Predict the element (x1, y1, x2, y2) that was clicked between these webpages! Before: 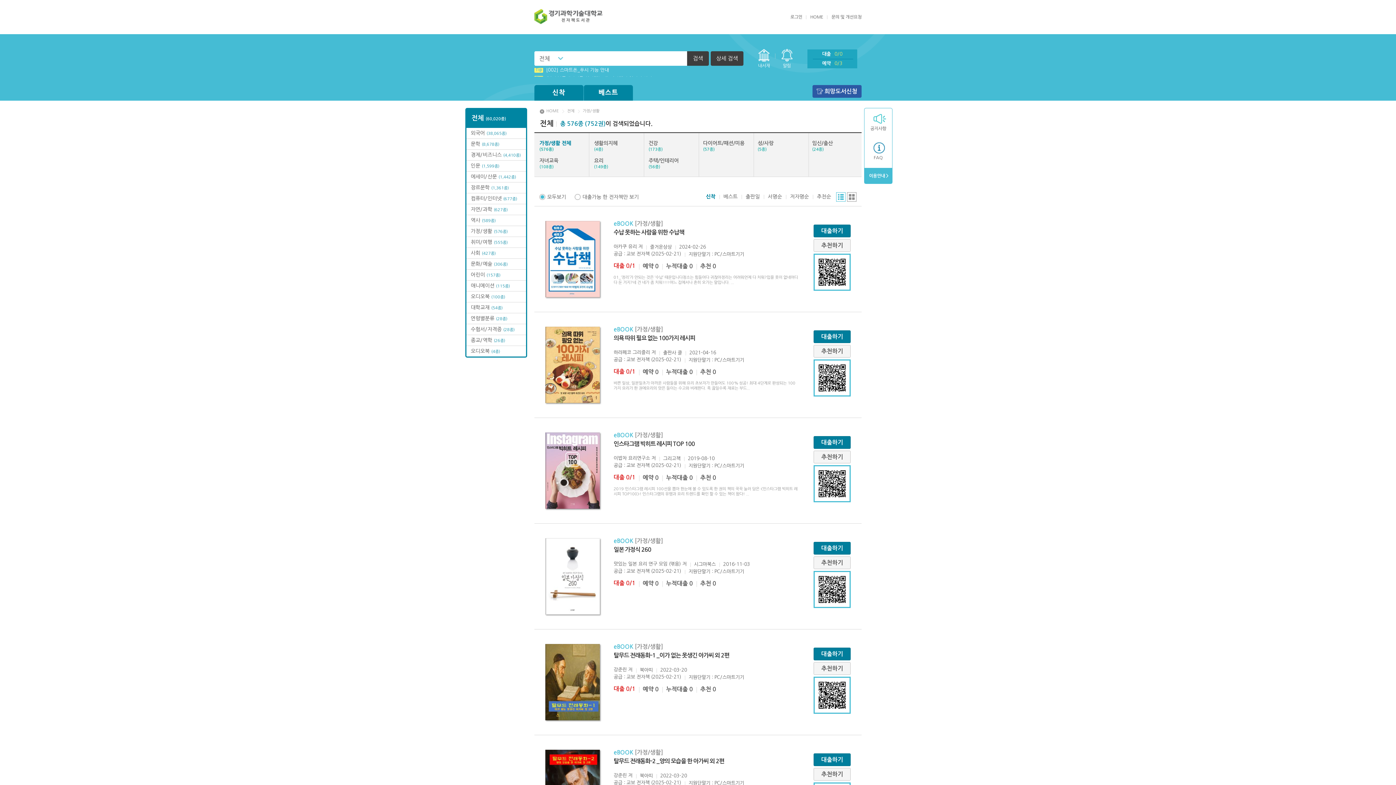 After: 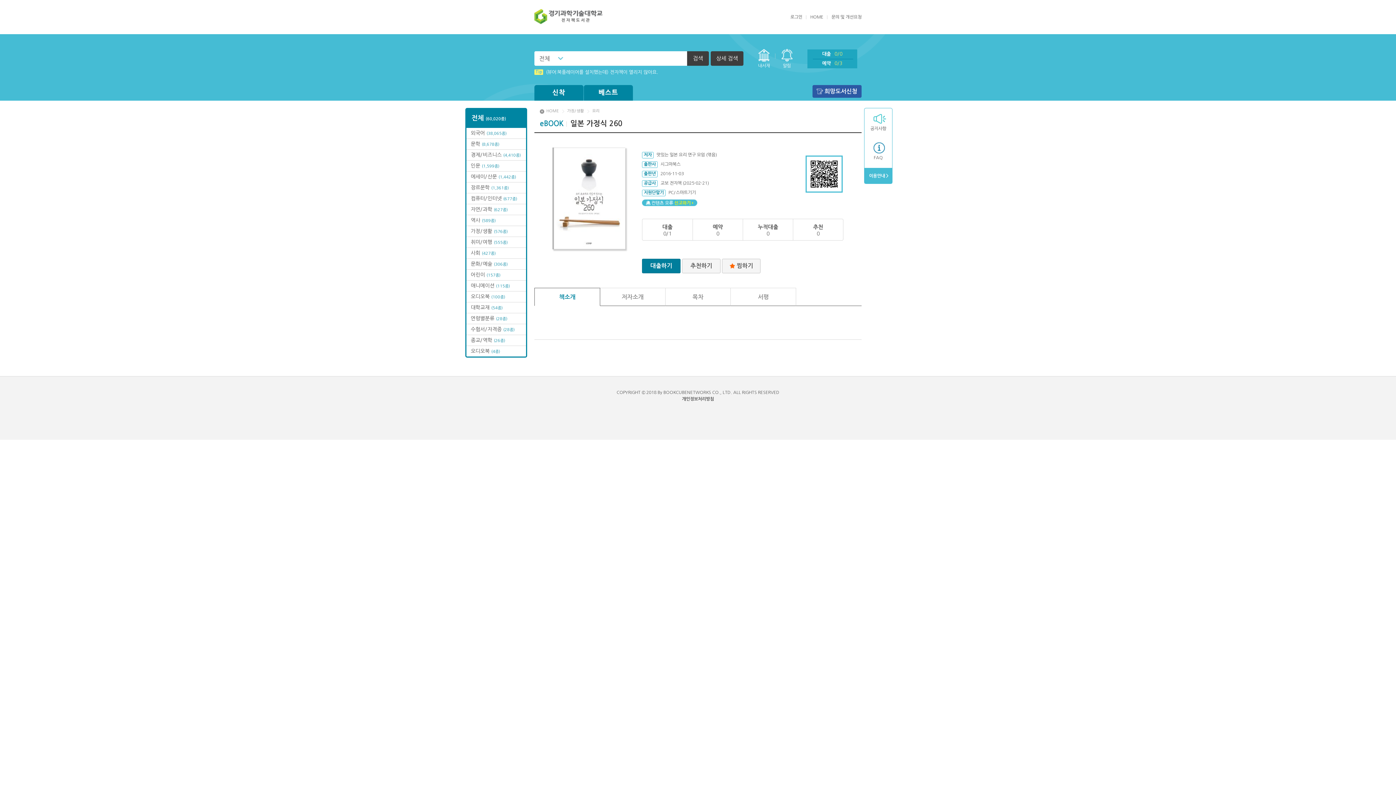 Action: bbox: (613, 547, 651, 552) label: 일본 가정식 260